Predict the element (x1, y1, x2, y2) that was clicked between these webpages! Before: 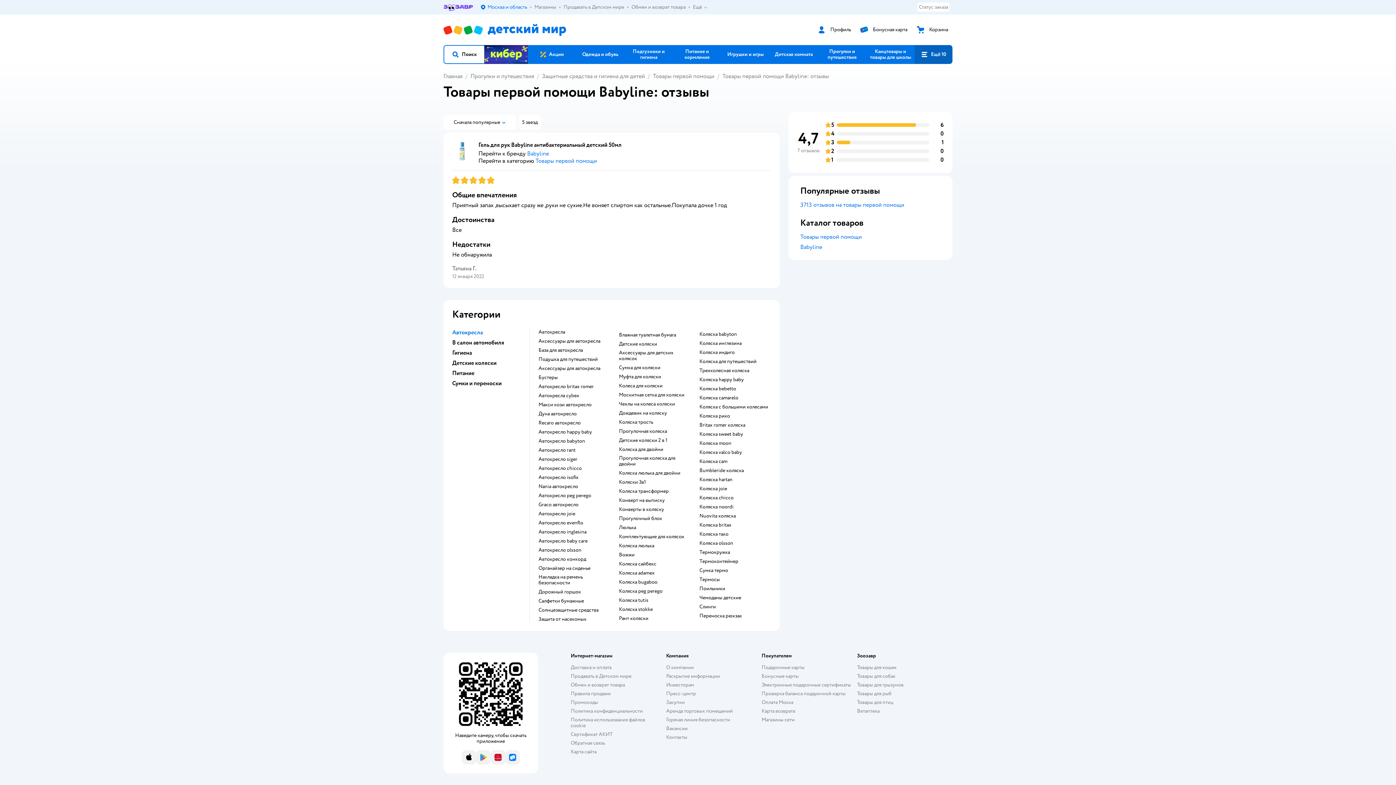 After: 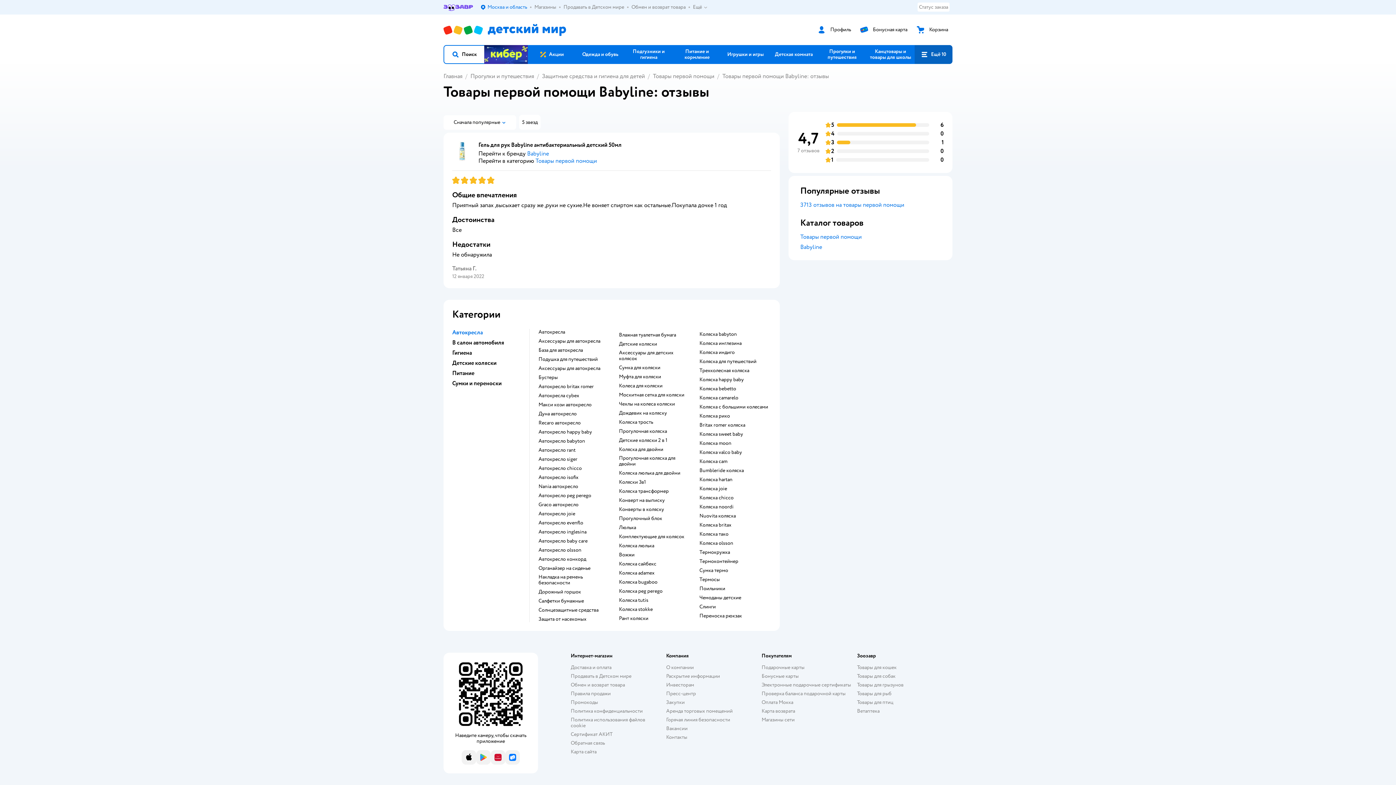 Action: label: Ещё 10 bbox: (914, 45, 952, 64)